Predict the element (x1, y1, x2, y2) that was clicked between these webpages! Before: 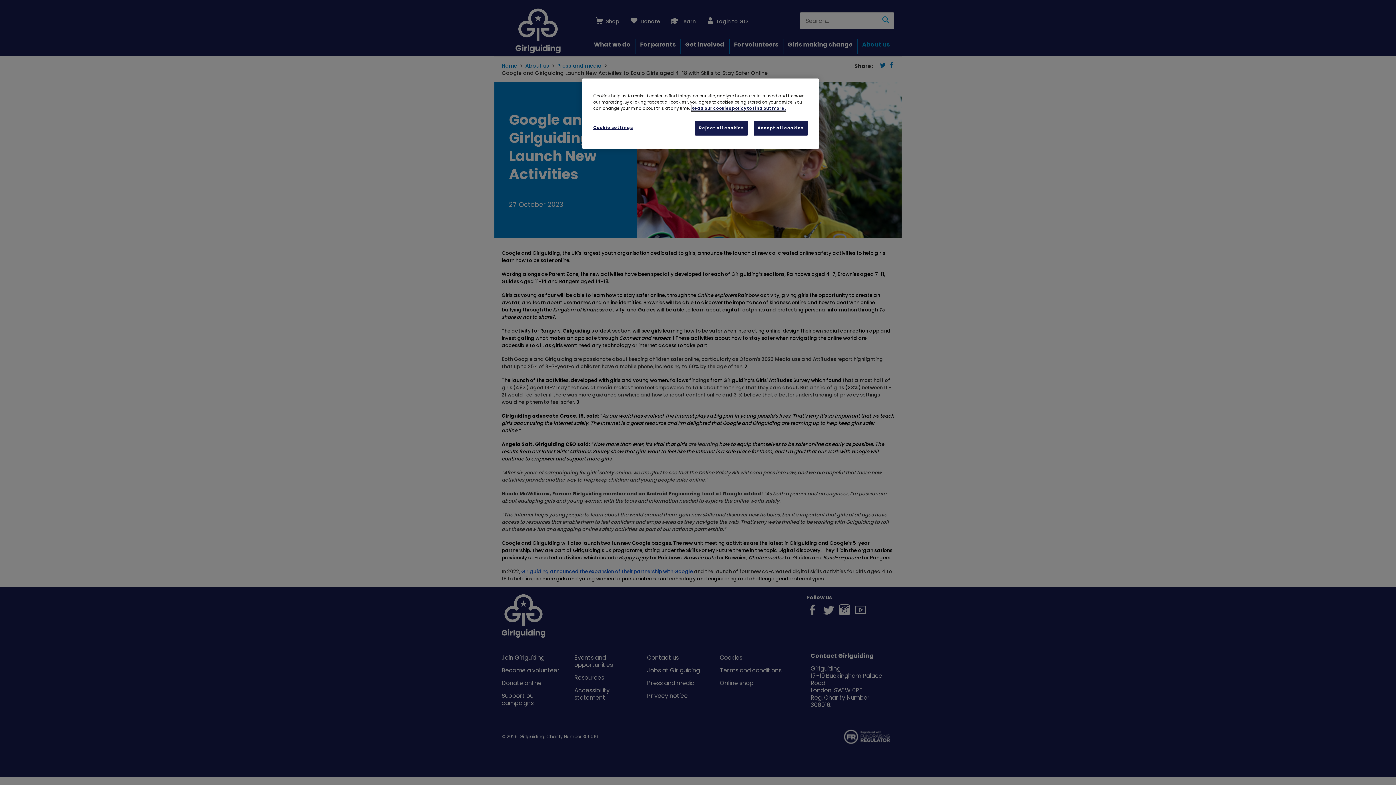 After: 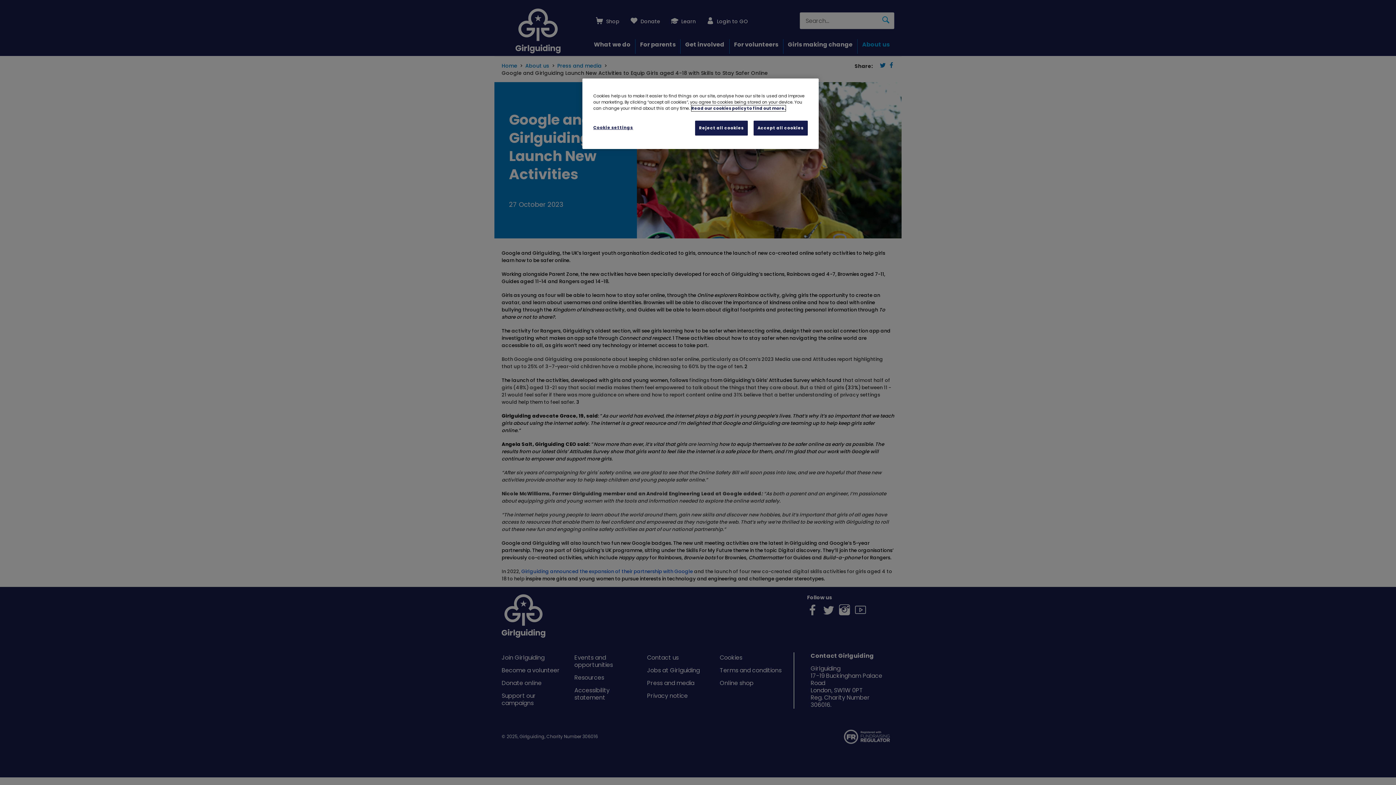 Action: bbox: (691, 105, 785, 111) label: Read our cookies policy, opens in a new tab